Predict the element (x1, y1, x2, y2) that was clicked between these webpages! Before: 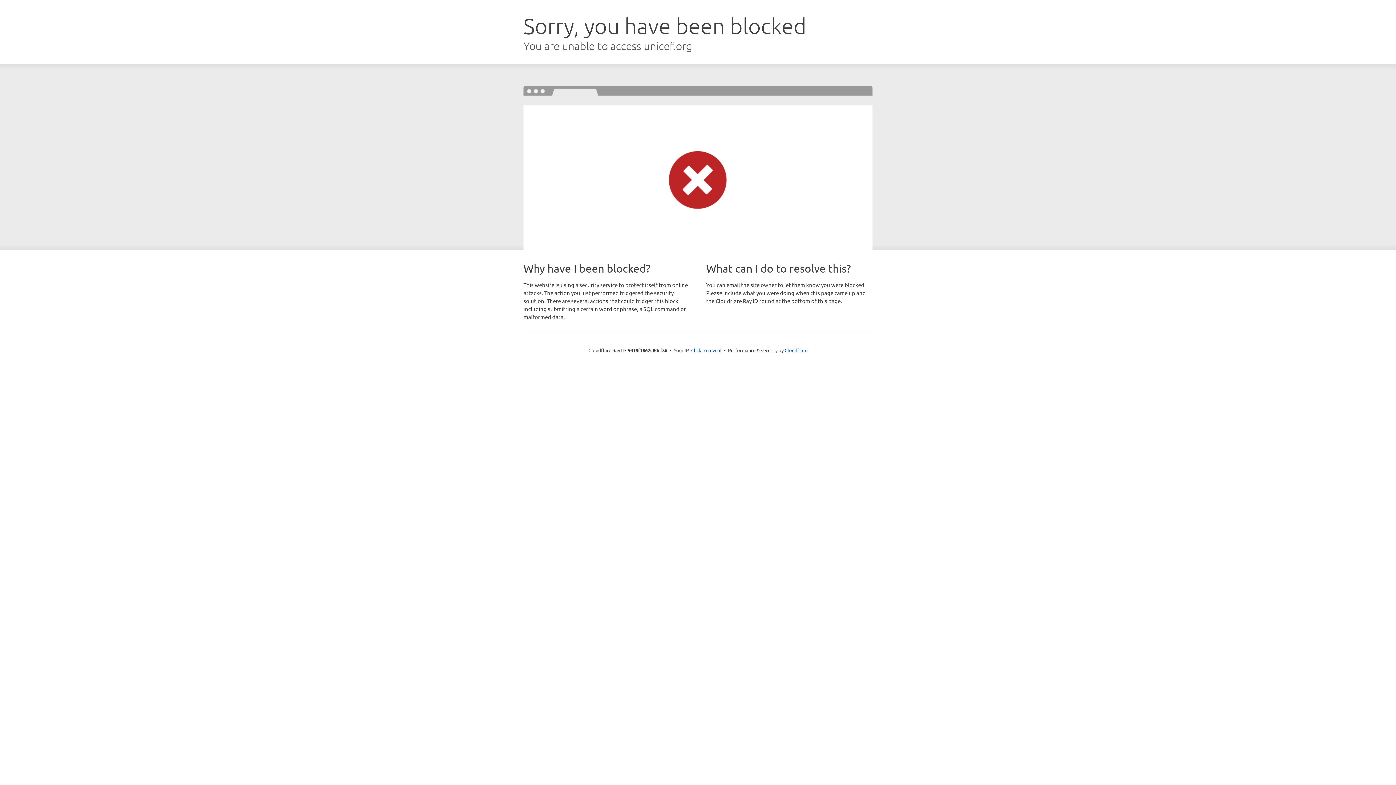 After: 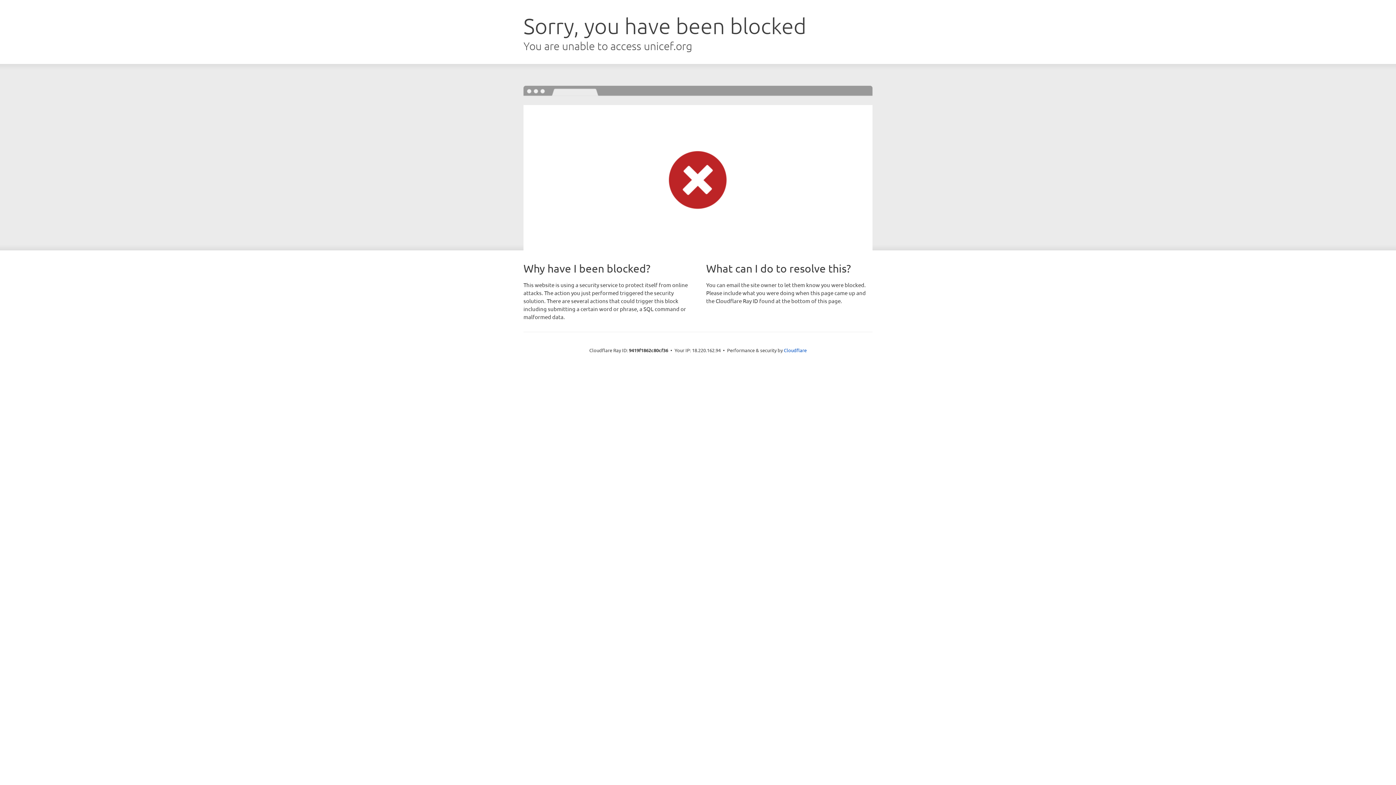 Action: label: Click to reveal bbox: (691, 346, 721, 353)